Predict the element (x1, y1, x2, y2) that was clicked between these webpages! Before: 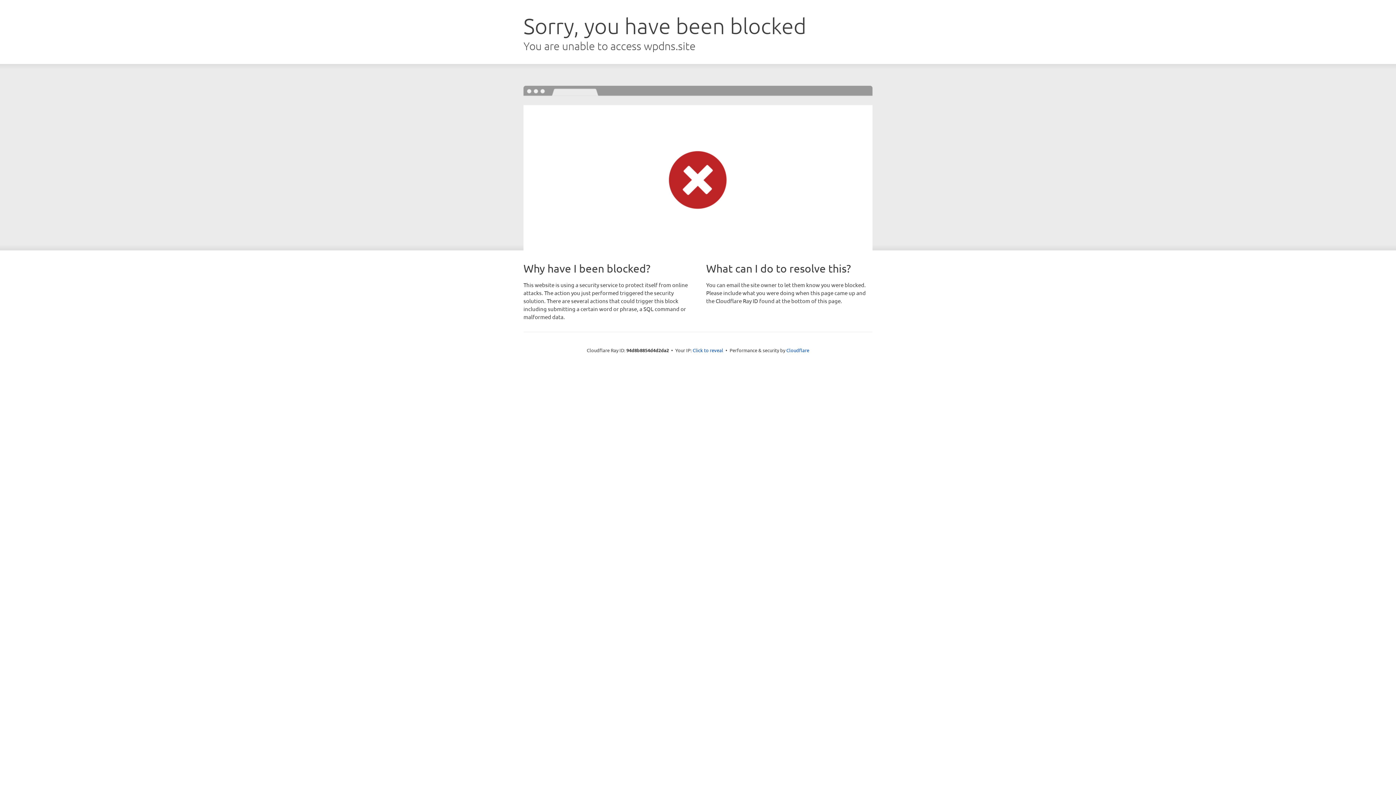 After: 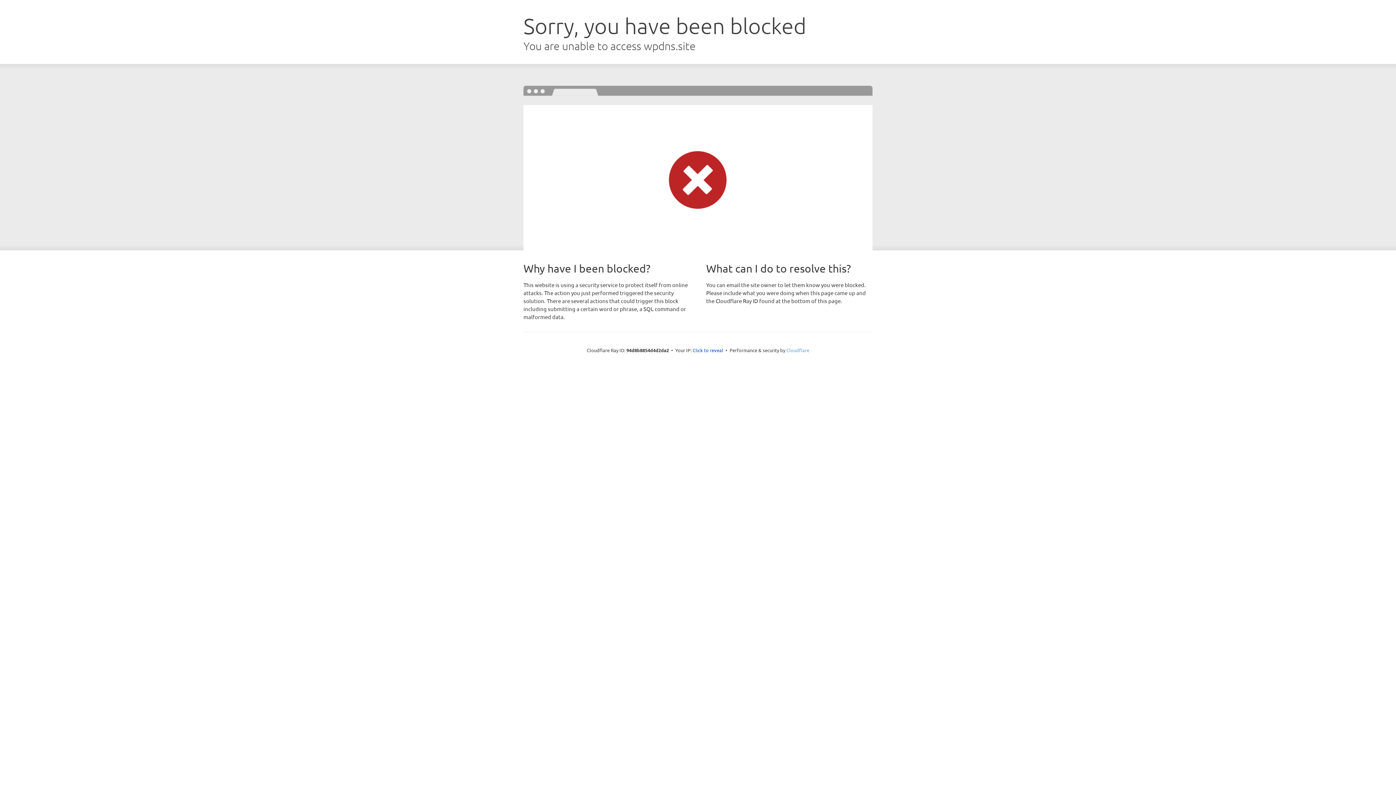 Action: label: Cloudflare bbox: (786, 347, 809, 353)